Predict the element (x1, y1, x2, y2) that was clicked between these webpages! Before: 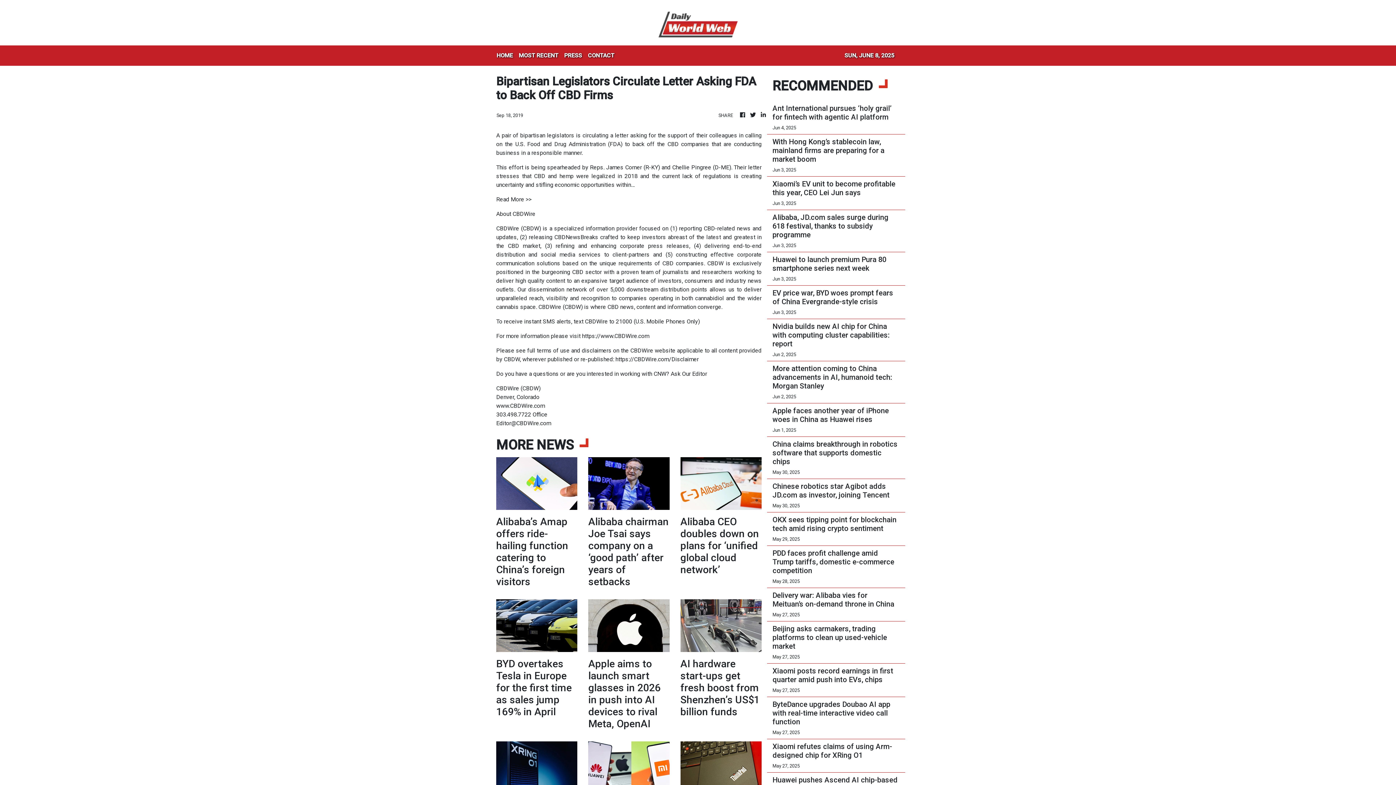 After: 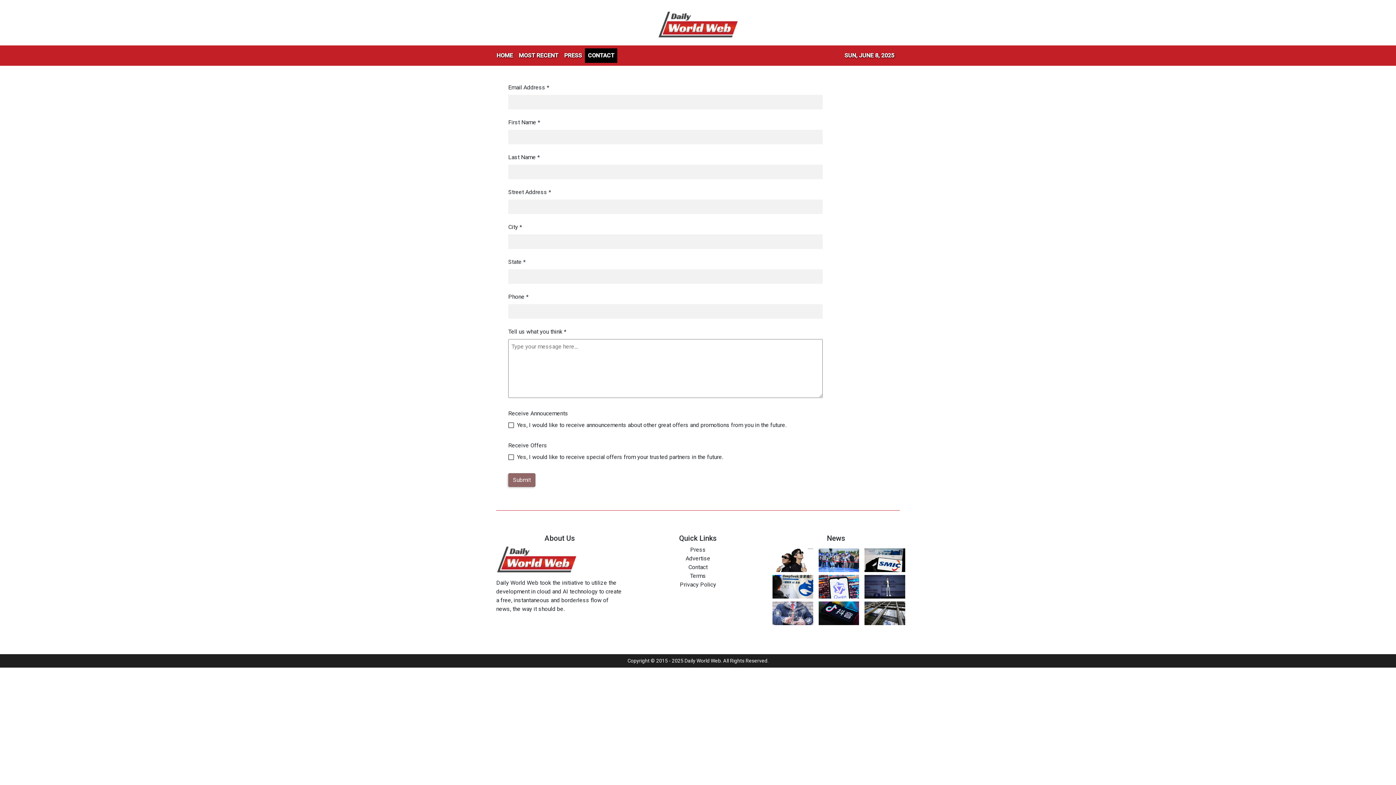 Action: bbox: (585, 48, 617, 62) label: CONTACT